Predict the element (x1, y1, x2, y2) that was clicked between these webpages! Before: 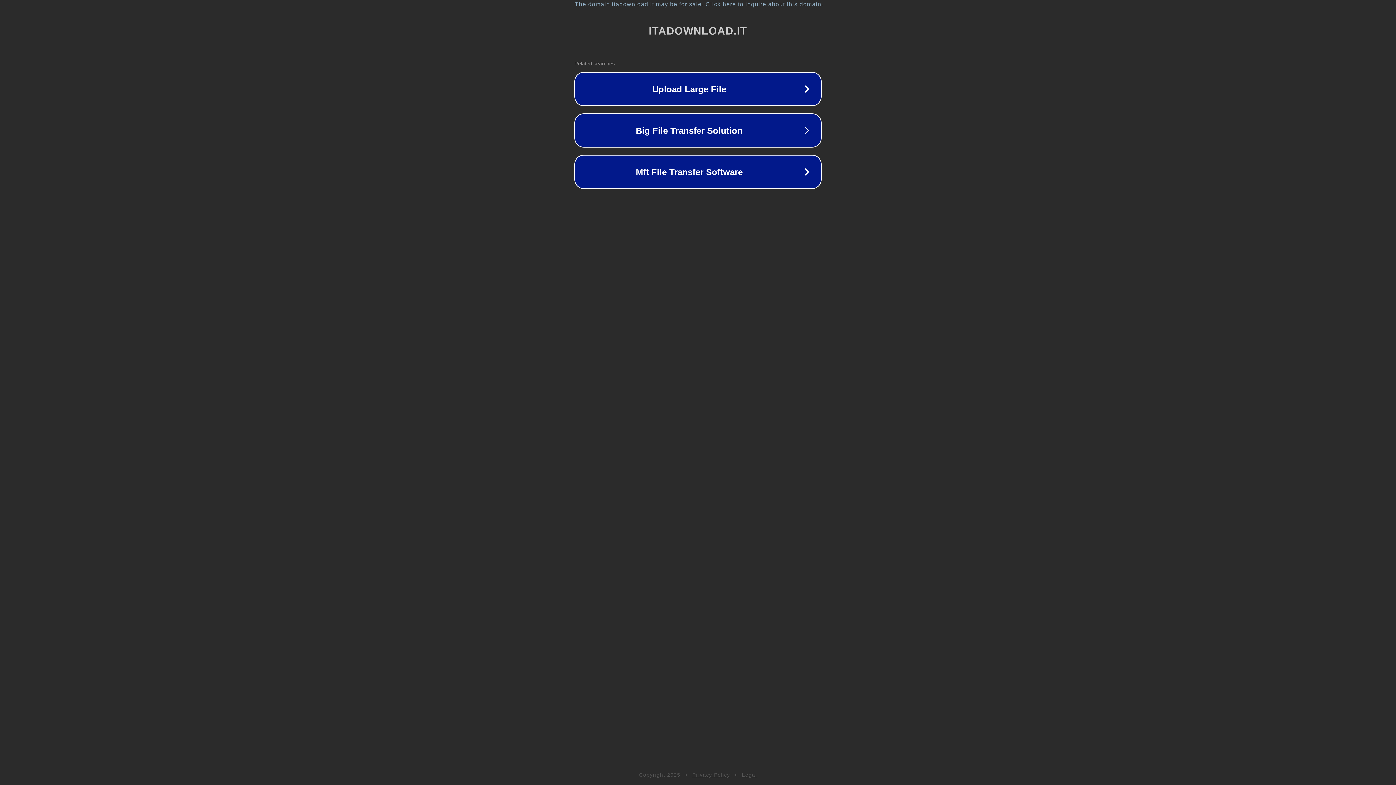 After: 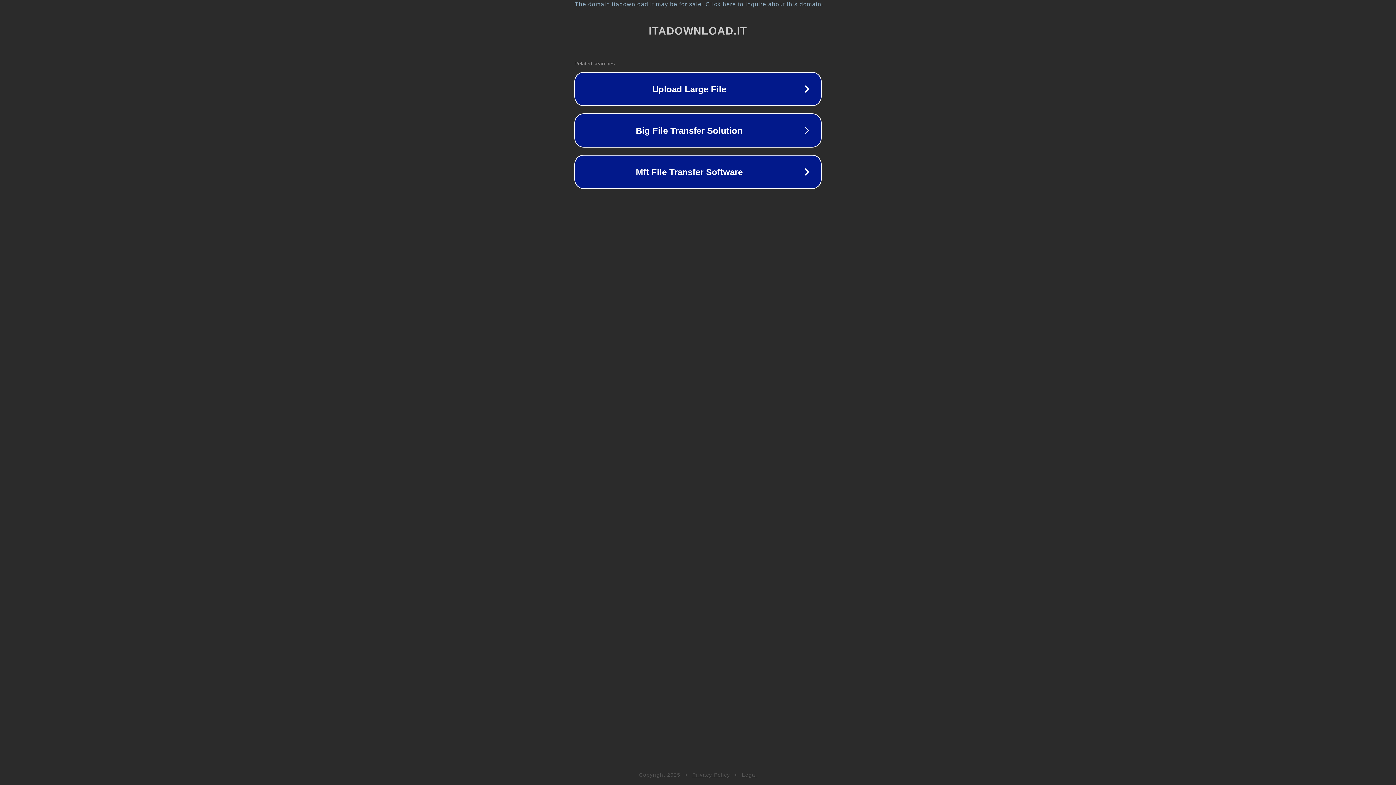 Action: bbox: (692, 772, 730, 778) label: Privacy Policy